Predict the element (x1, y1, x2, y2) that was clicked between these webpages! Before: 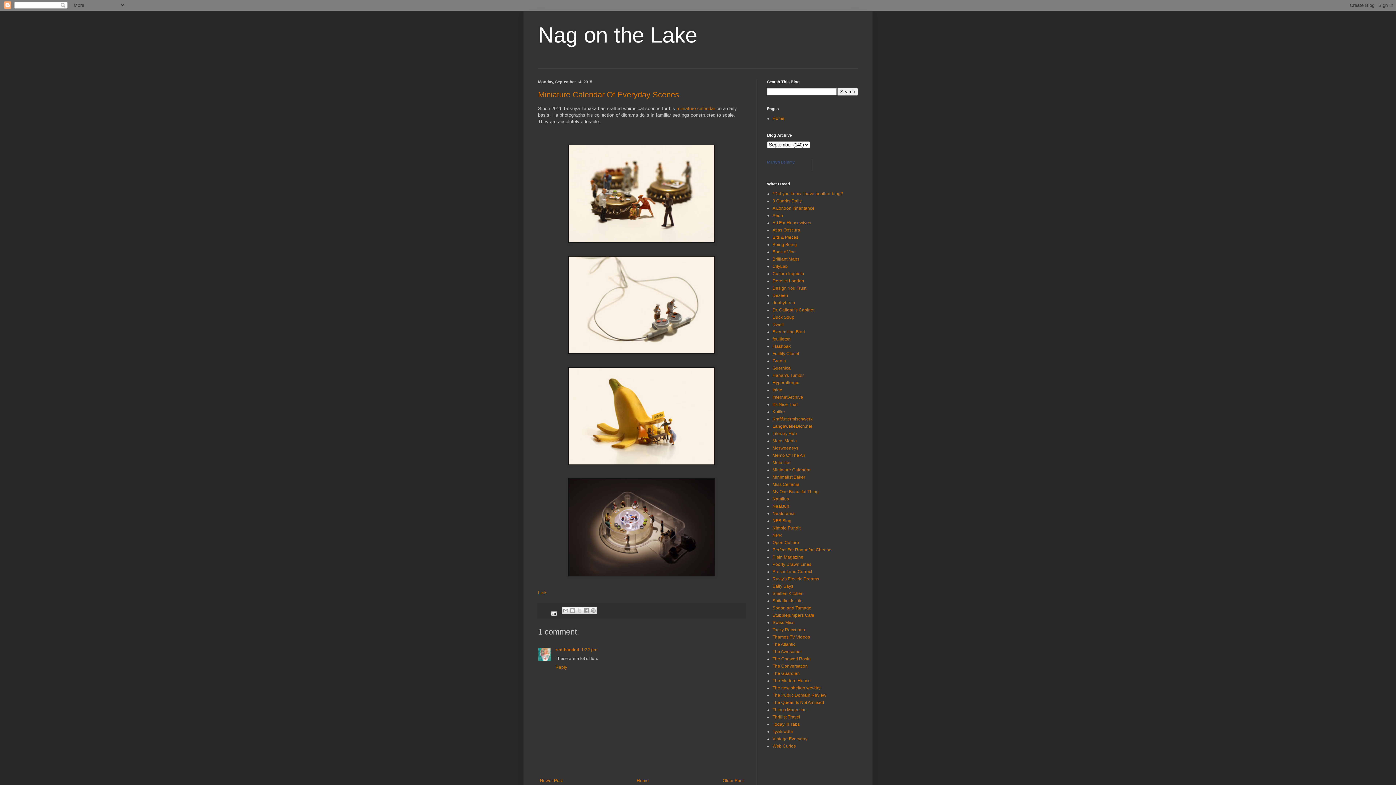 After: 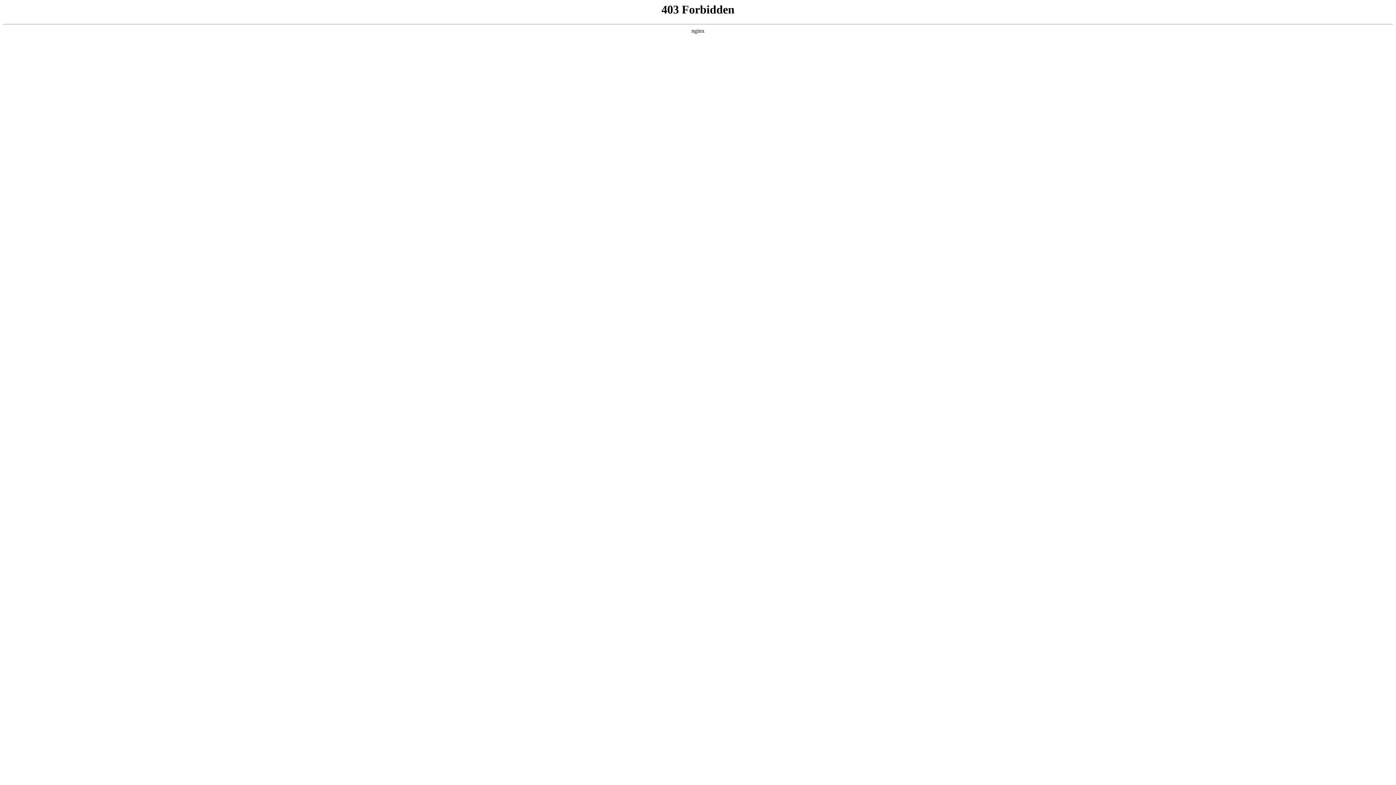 Action: bbox: (772, 409, 785, 414) label: Kottke